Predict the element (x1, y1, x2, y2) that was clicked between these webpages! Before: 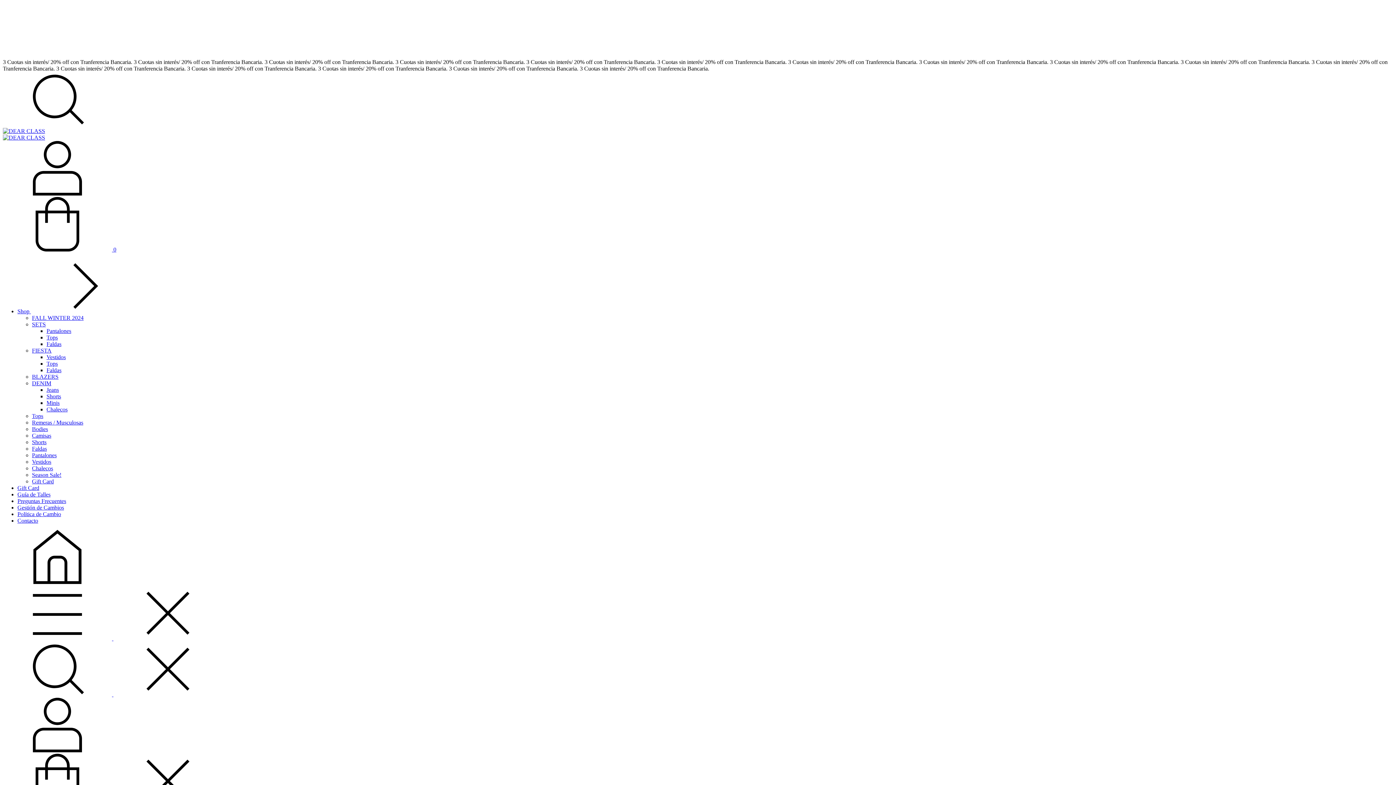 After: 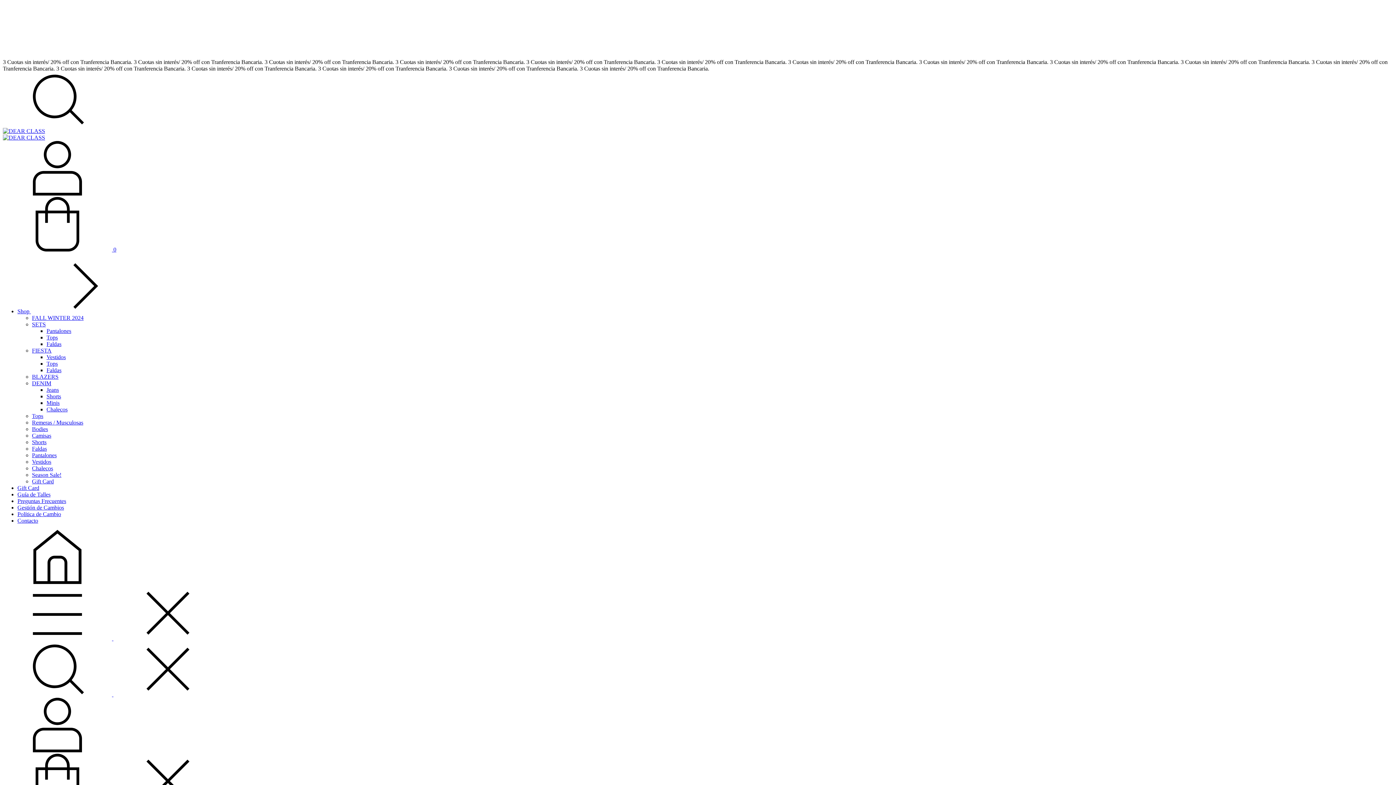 Action: bbox: (17, 498, 66, 504) label: Preguntas Frecuentes